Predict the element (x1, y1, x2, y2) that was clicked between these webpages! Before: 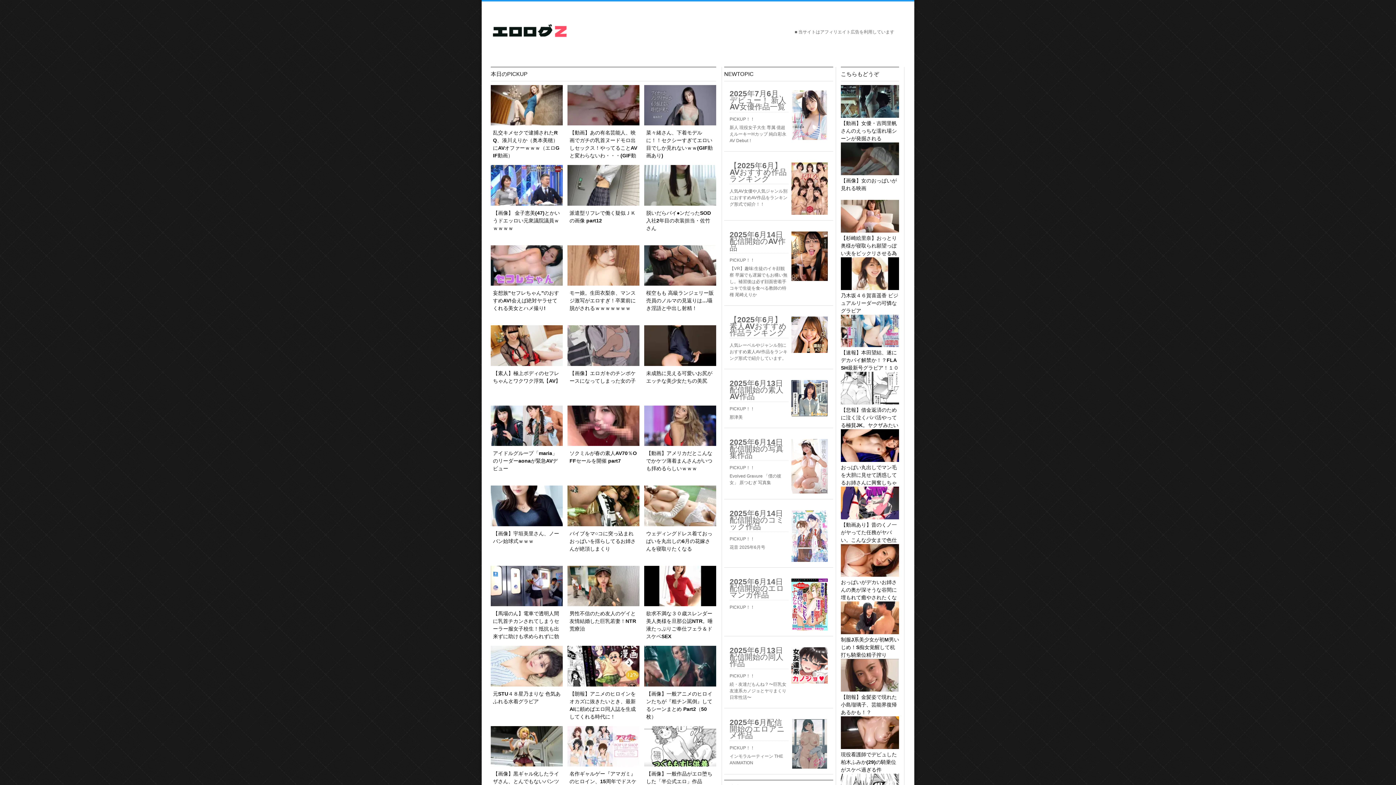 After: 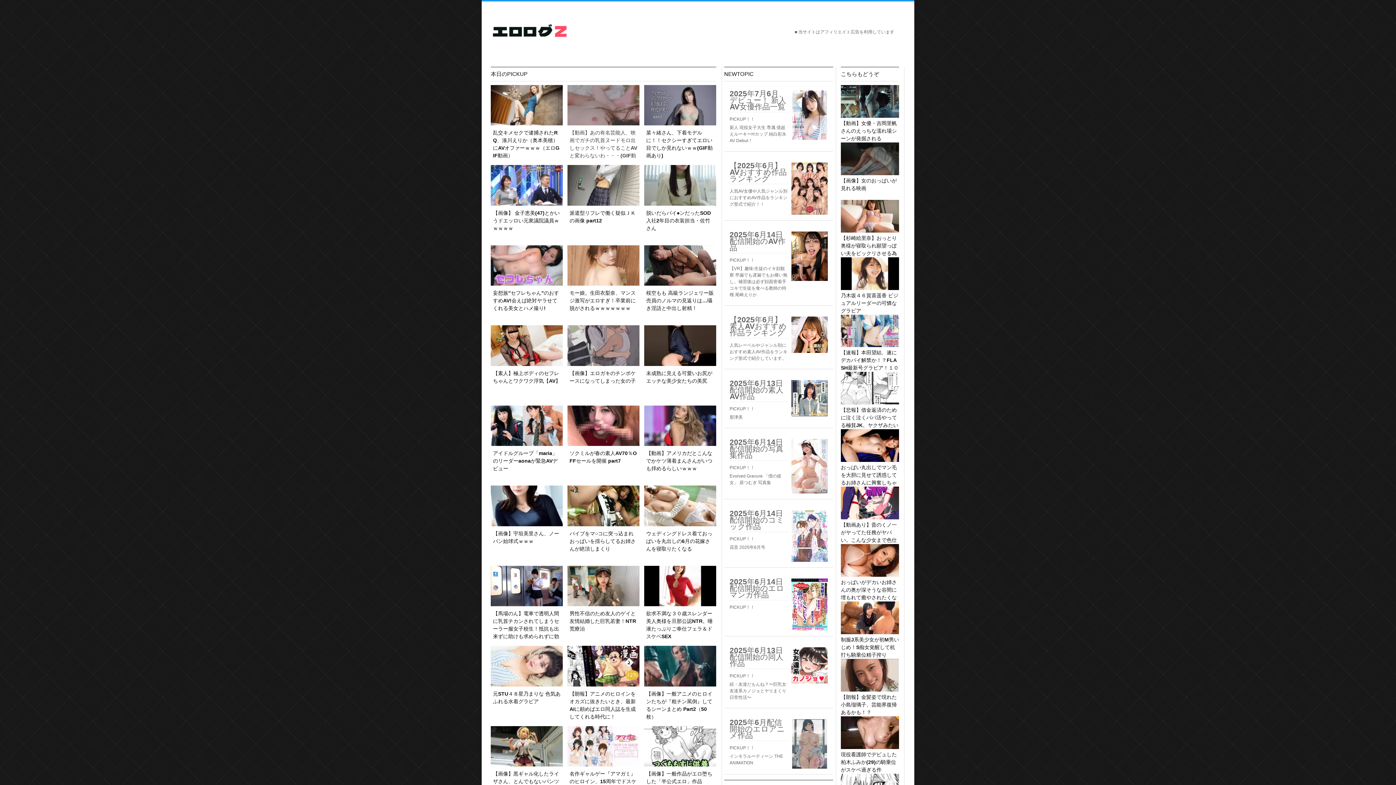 Action: bbox: (567, 85, 639, 159) label: 【動画】あの有名芸能人、映画でガチの乳首ヌードモロ出しセックス！やってることAVと変わらないわ・・・(GIF動画あり)